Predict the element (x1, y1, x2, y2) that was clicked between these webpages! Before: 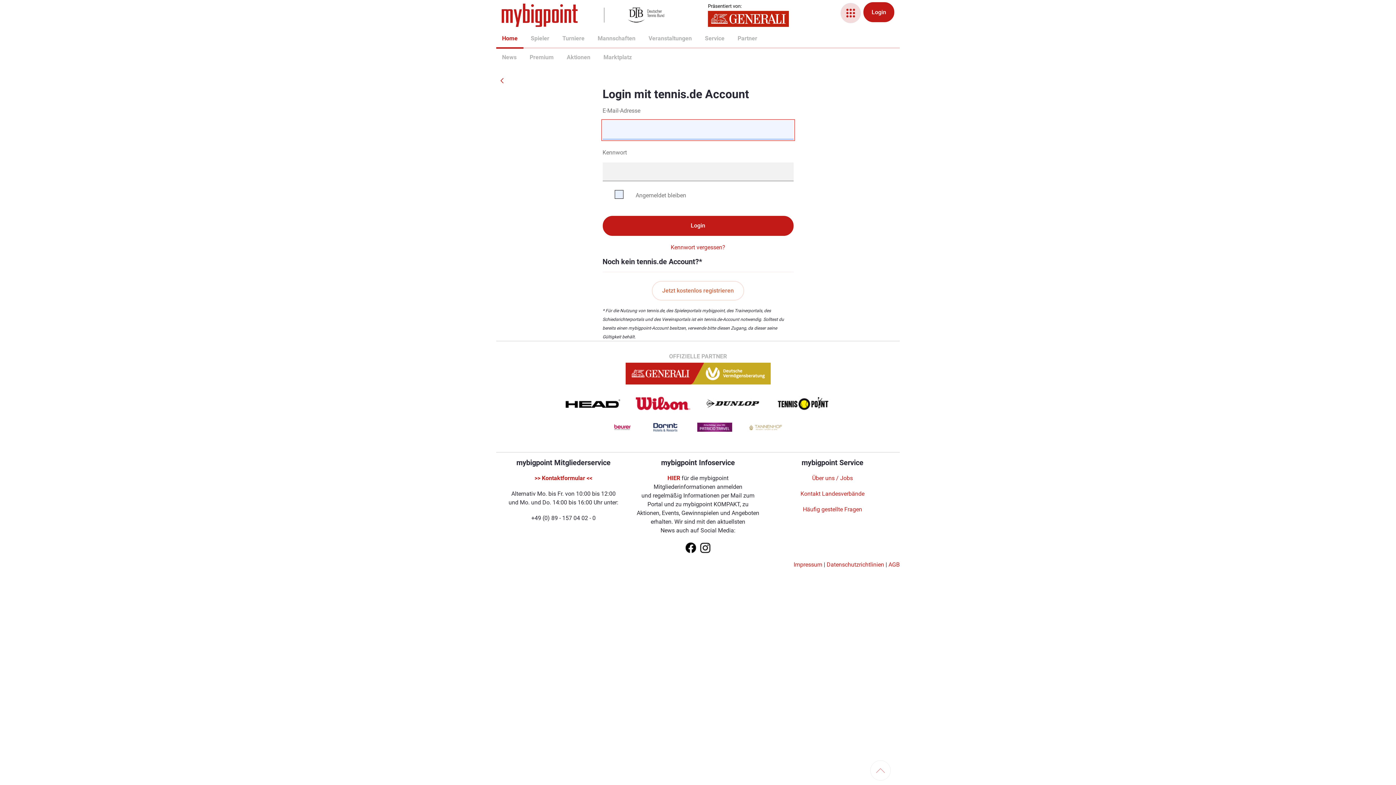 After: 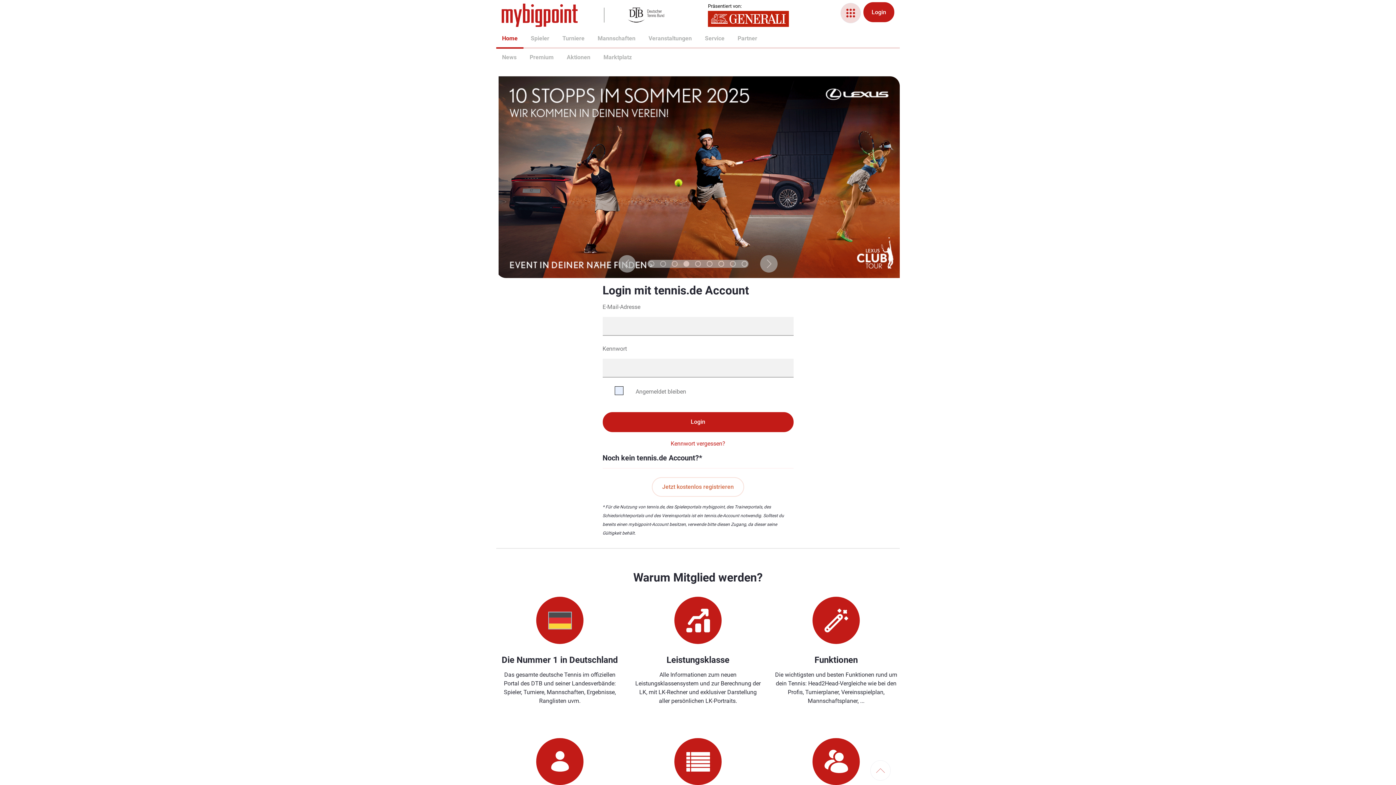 Action: label: Home bbox: (496, 29, 508, 48)